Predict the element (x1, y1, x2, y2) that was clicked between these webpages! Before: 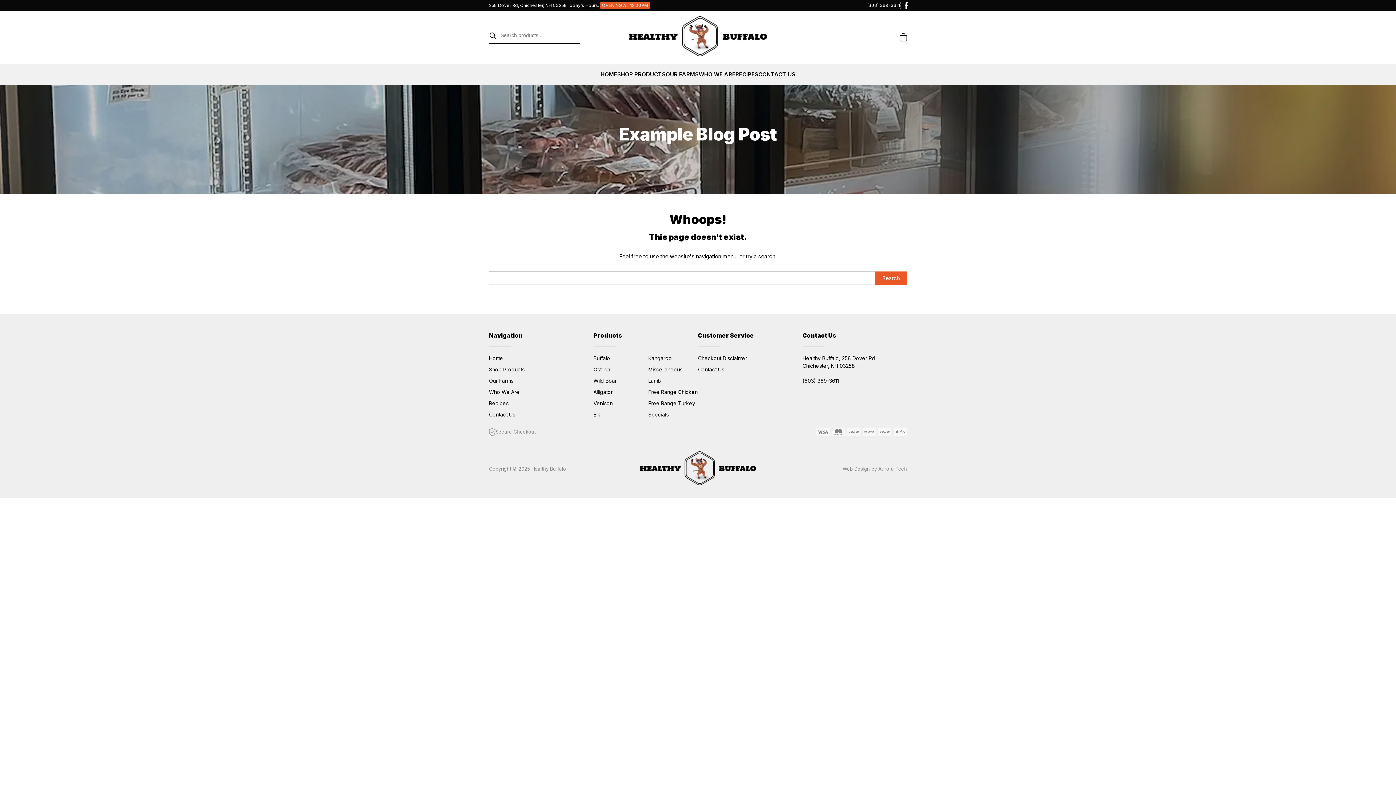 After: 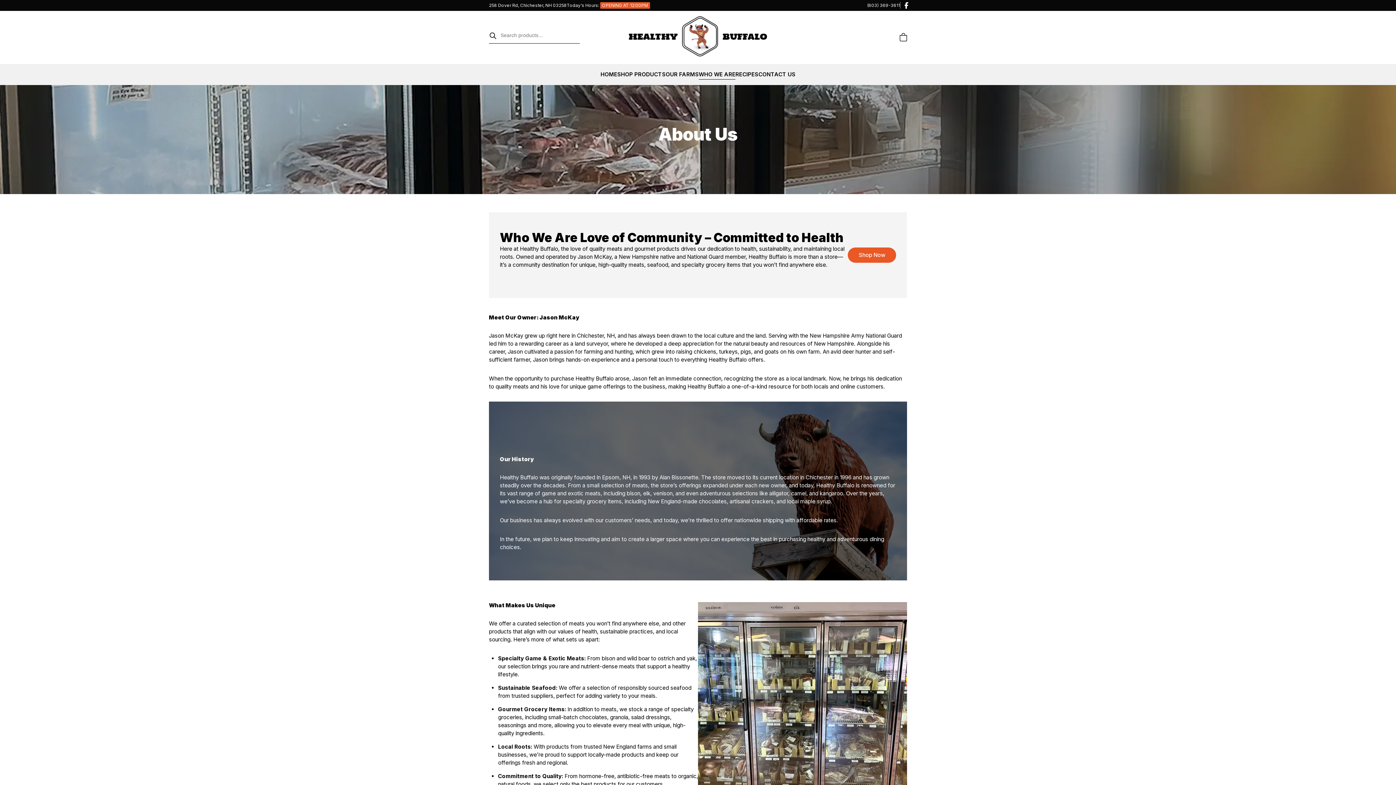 Action: bbox: (489, 389, 519, 395) label: Who We Are